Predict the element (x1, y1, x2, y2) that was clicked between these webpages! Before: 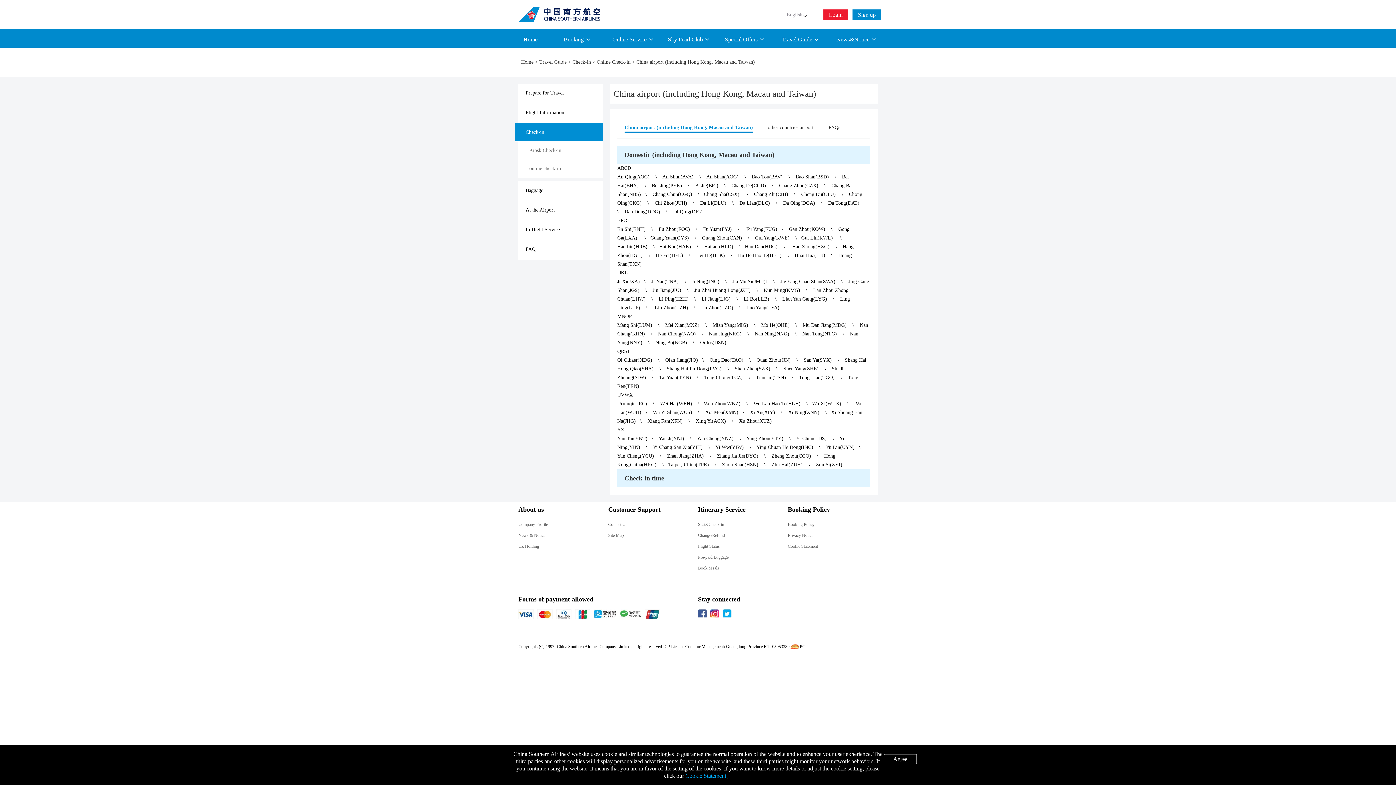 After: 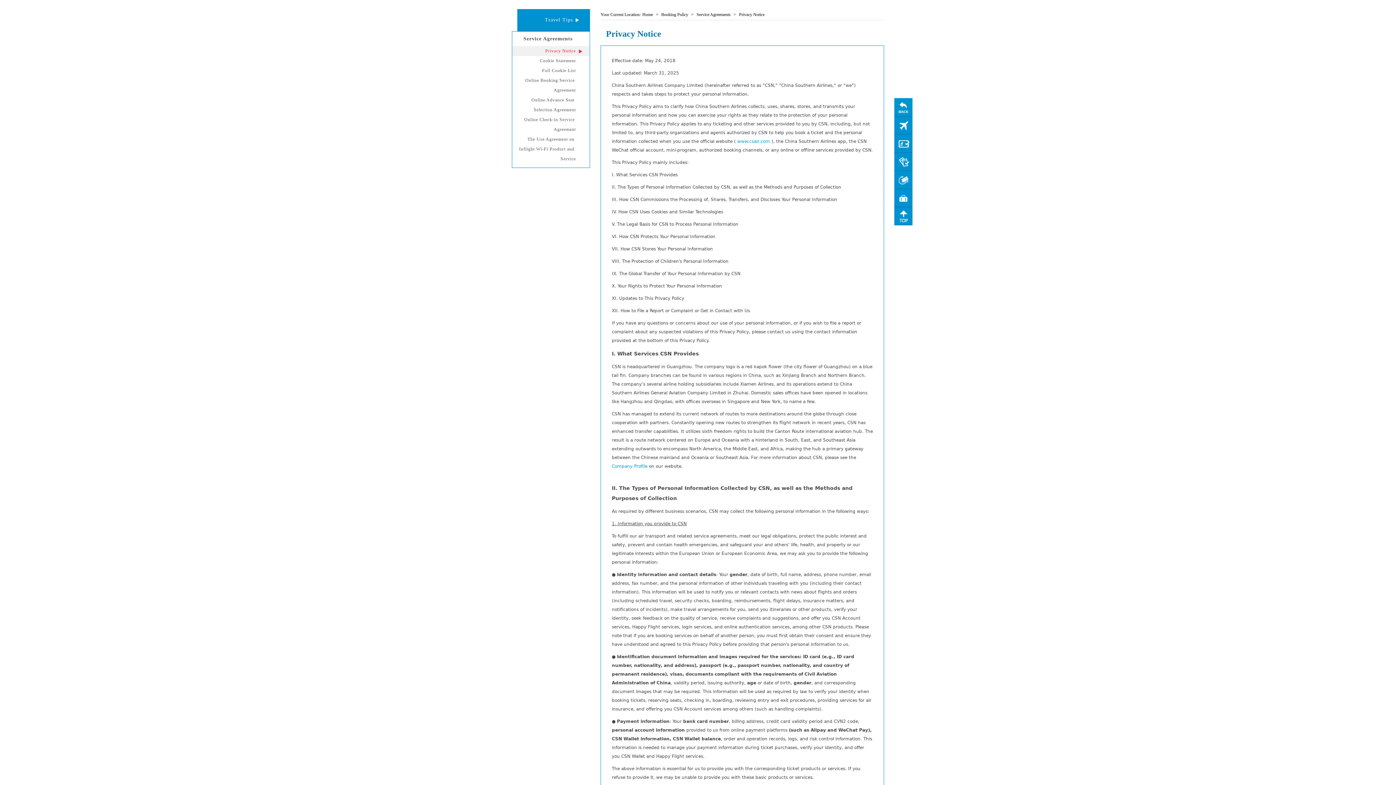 Action: bbox: (788, 533, 813, 538) label: Privacy Notice